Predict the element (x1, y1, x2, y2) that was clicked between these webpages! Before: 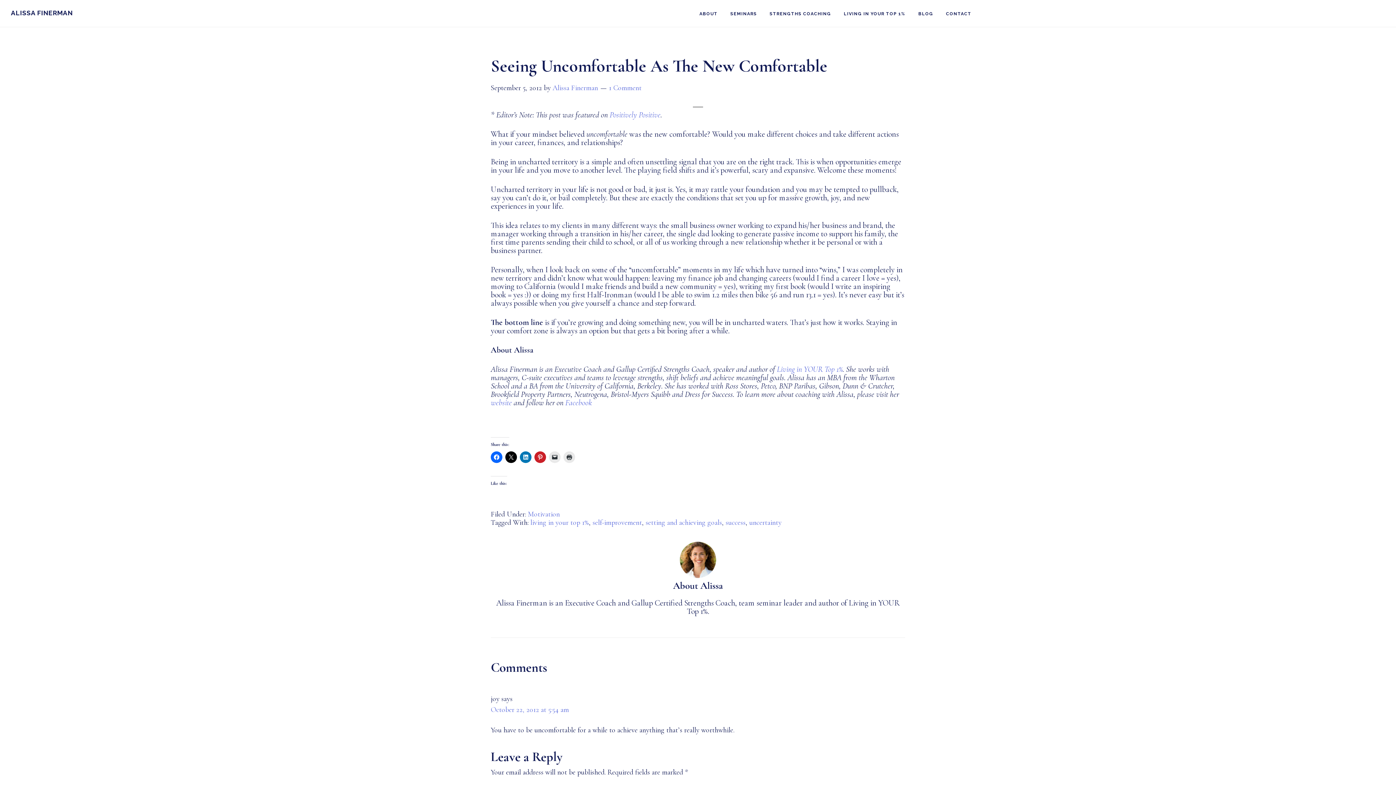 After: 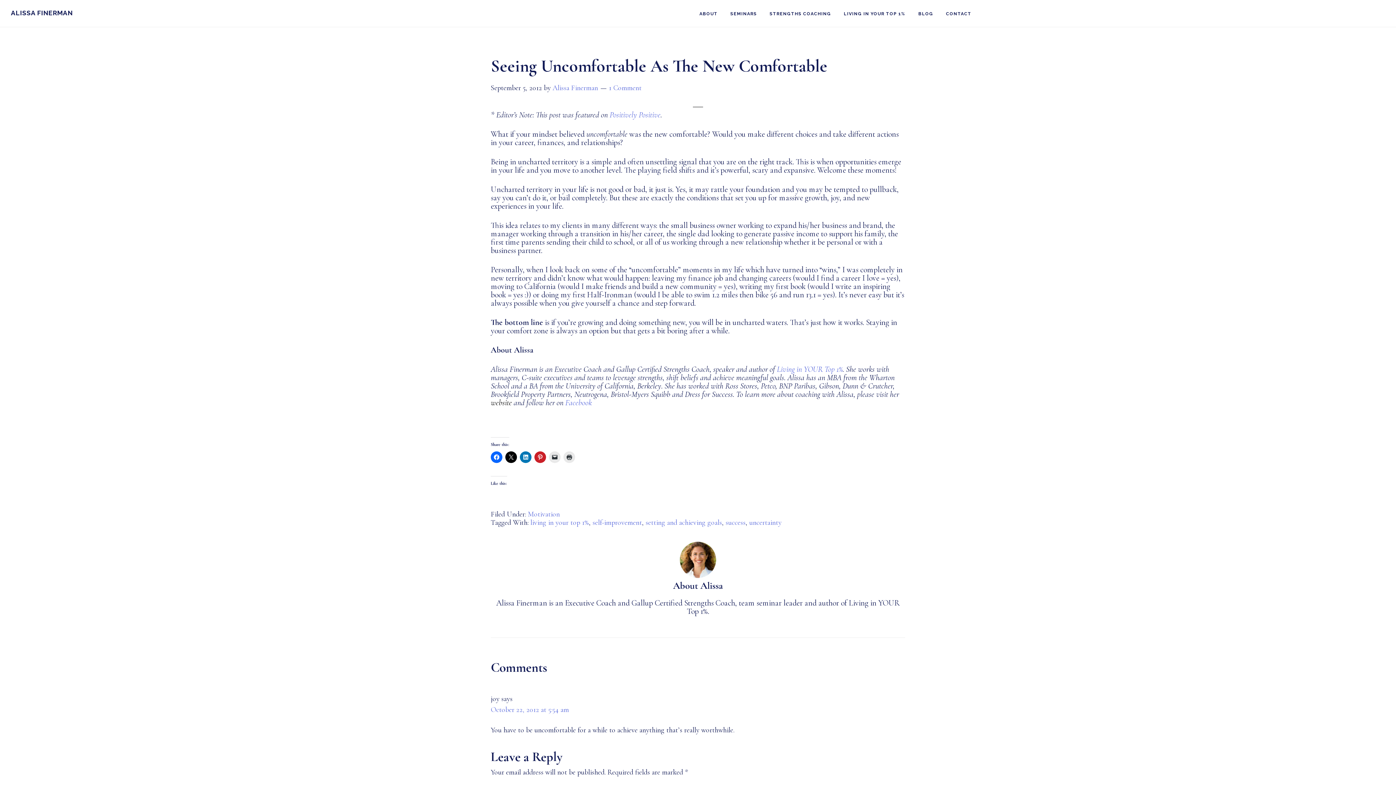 Action: label: website bbox: (490, 398, 512, 407)